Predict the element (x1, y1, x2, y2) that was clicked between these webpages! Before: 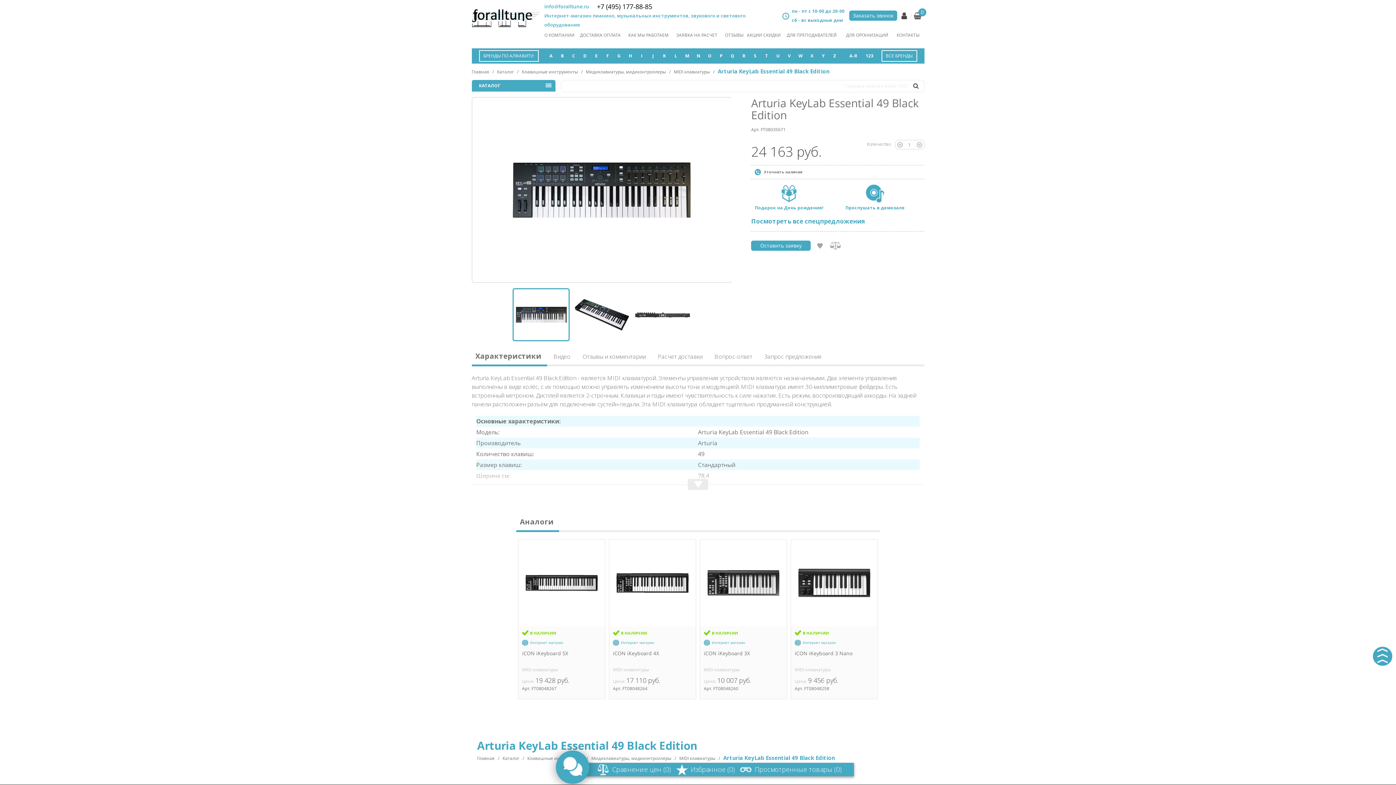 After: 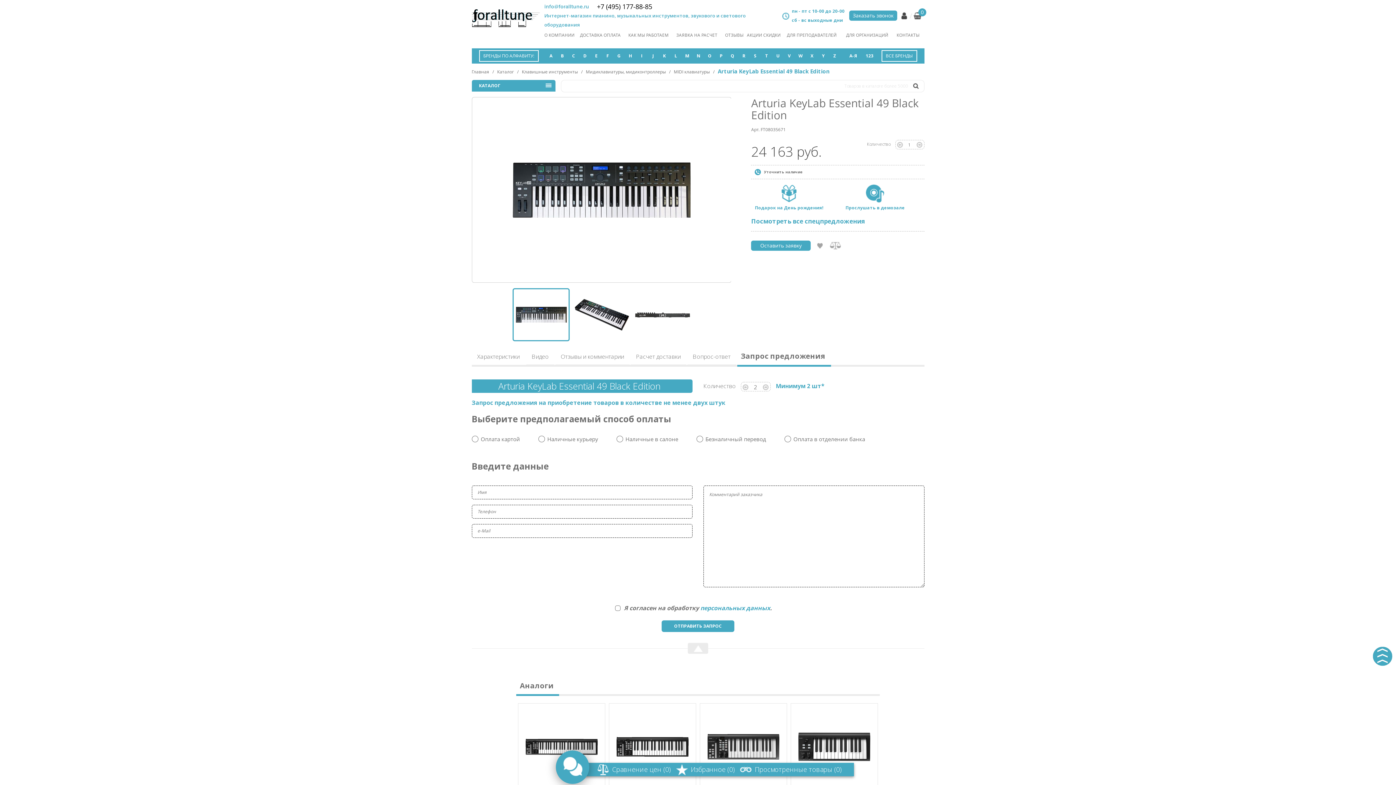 Action: label: Запрос предложения bbox: (759, 352, 827, 366)